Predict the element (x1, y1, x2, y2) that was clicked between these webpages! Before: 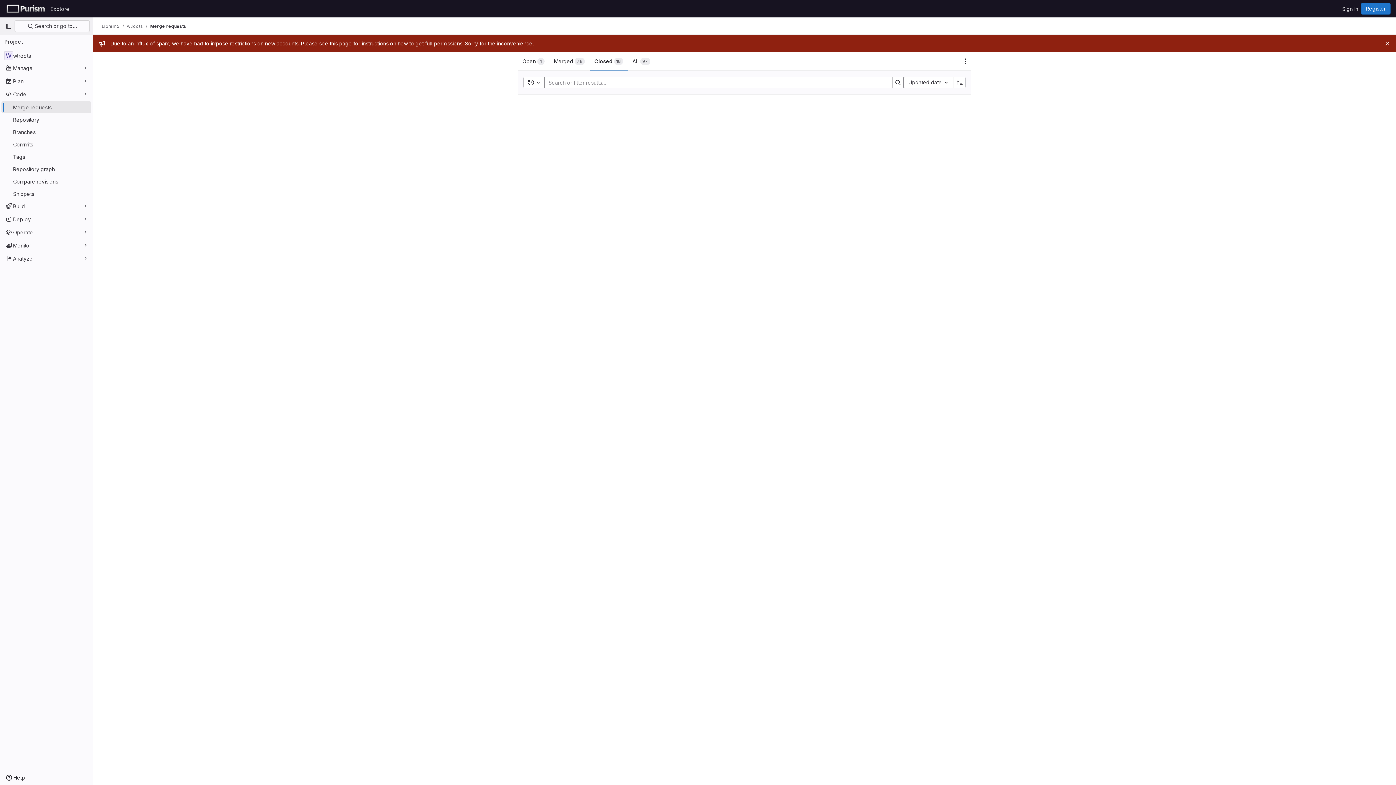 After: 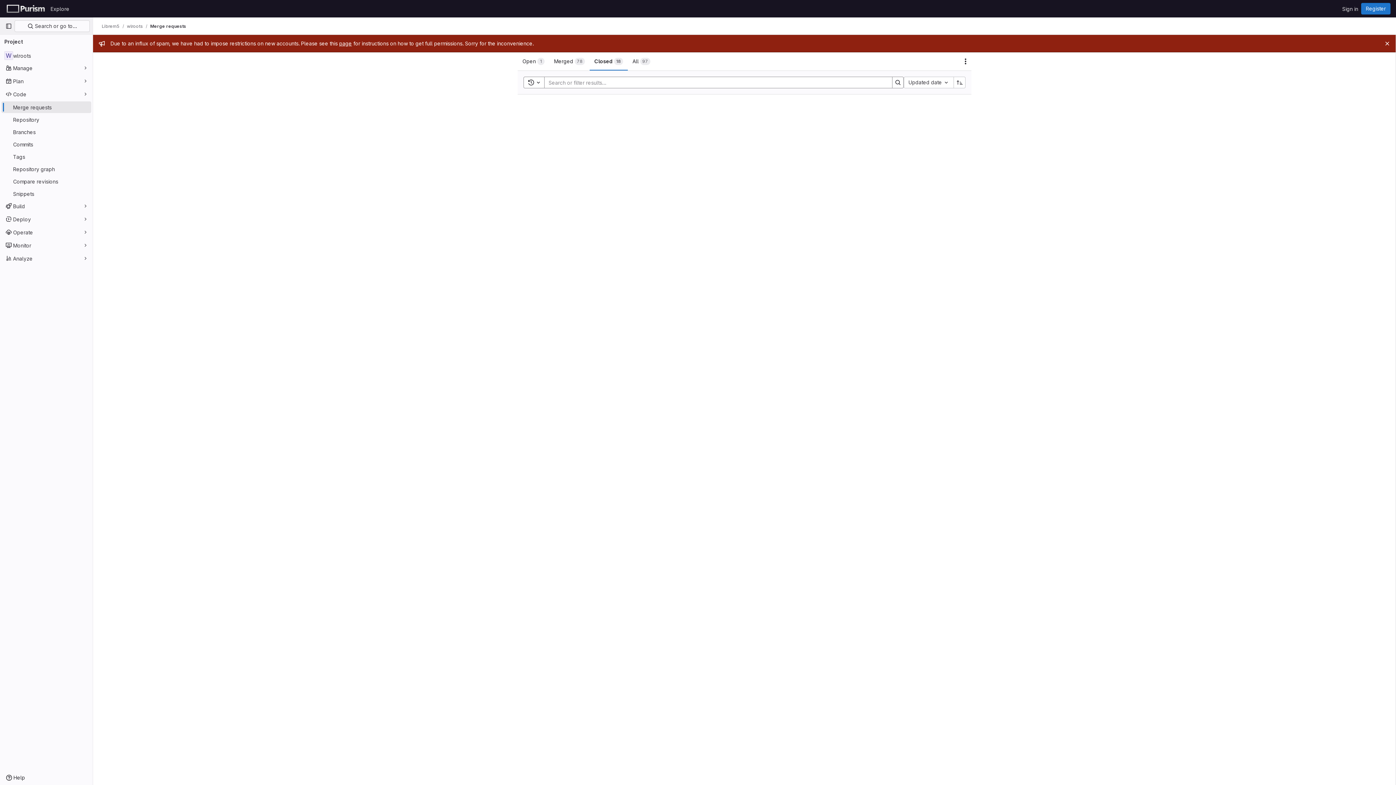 Action: bbox: (325, 40, 336, 46) label: page